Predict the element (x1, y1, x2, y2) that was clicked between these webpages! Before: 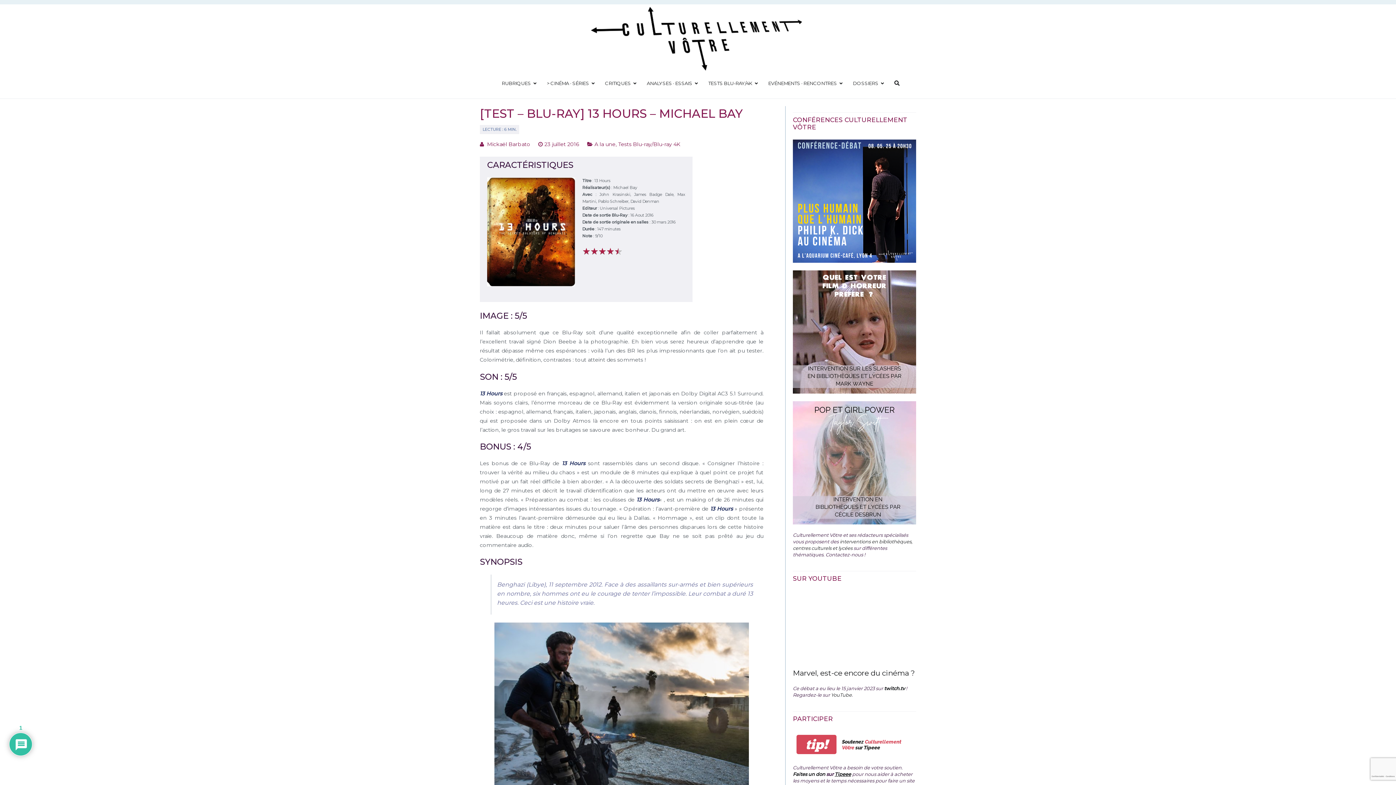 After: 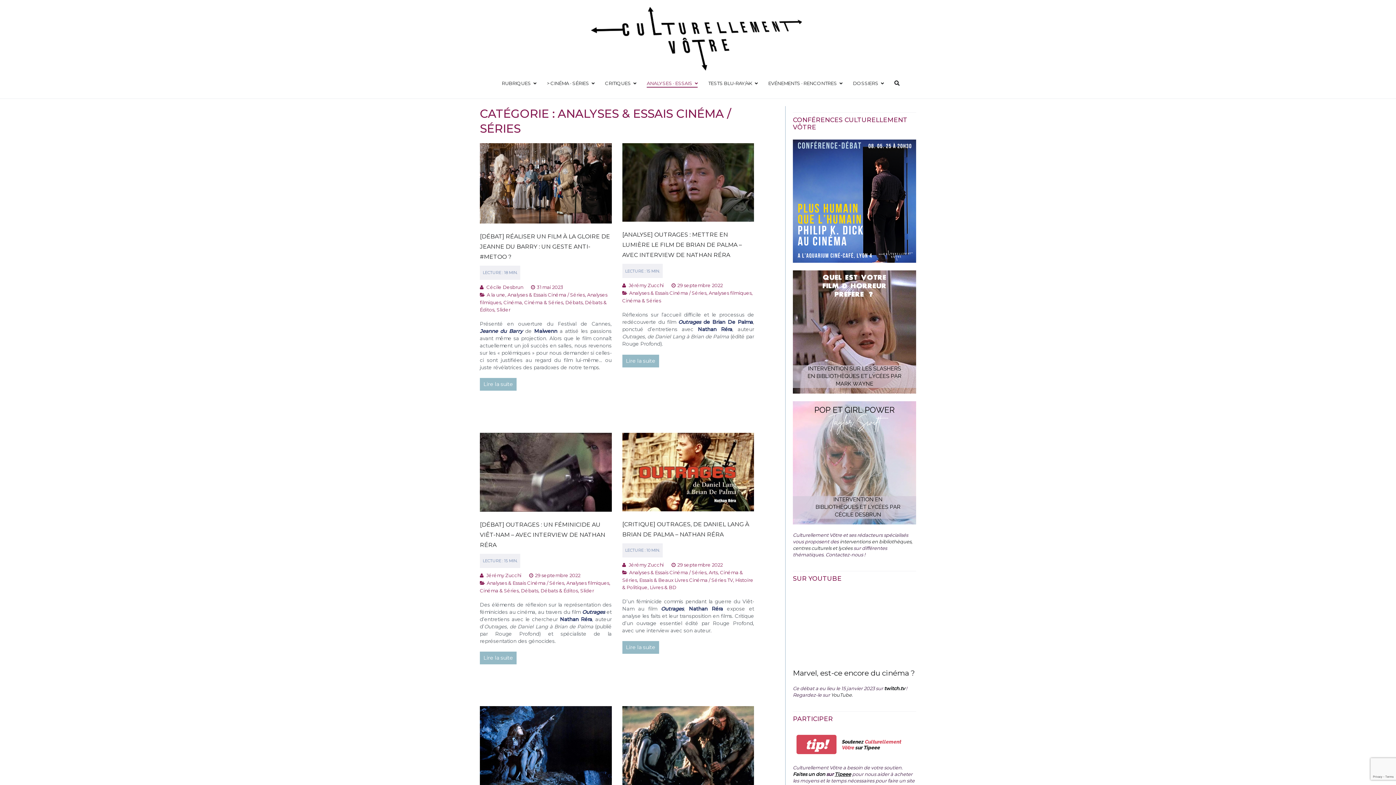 Action: bbox: (646, 79, 697, 87) label: ANALYSES · ESSAIS